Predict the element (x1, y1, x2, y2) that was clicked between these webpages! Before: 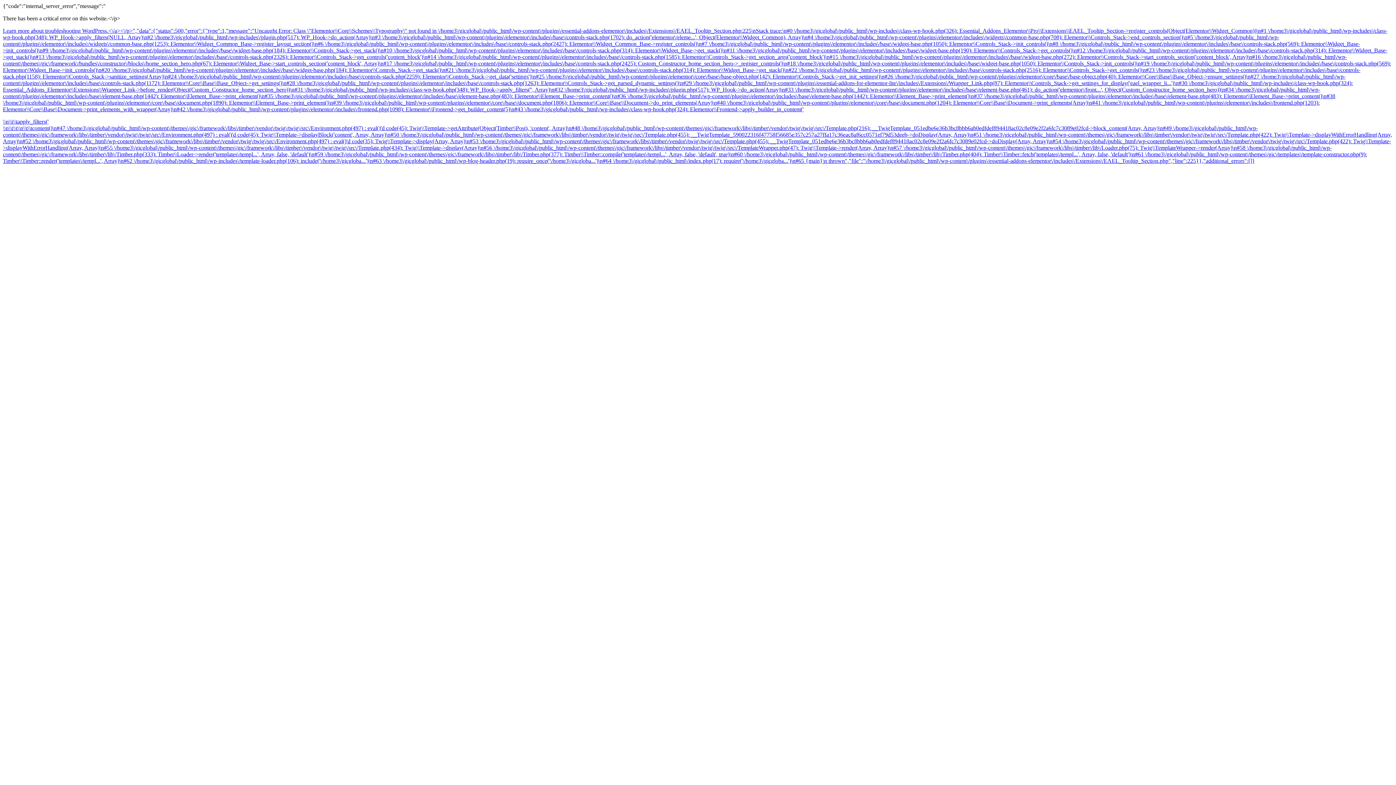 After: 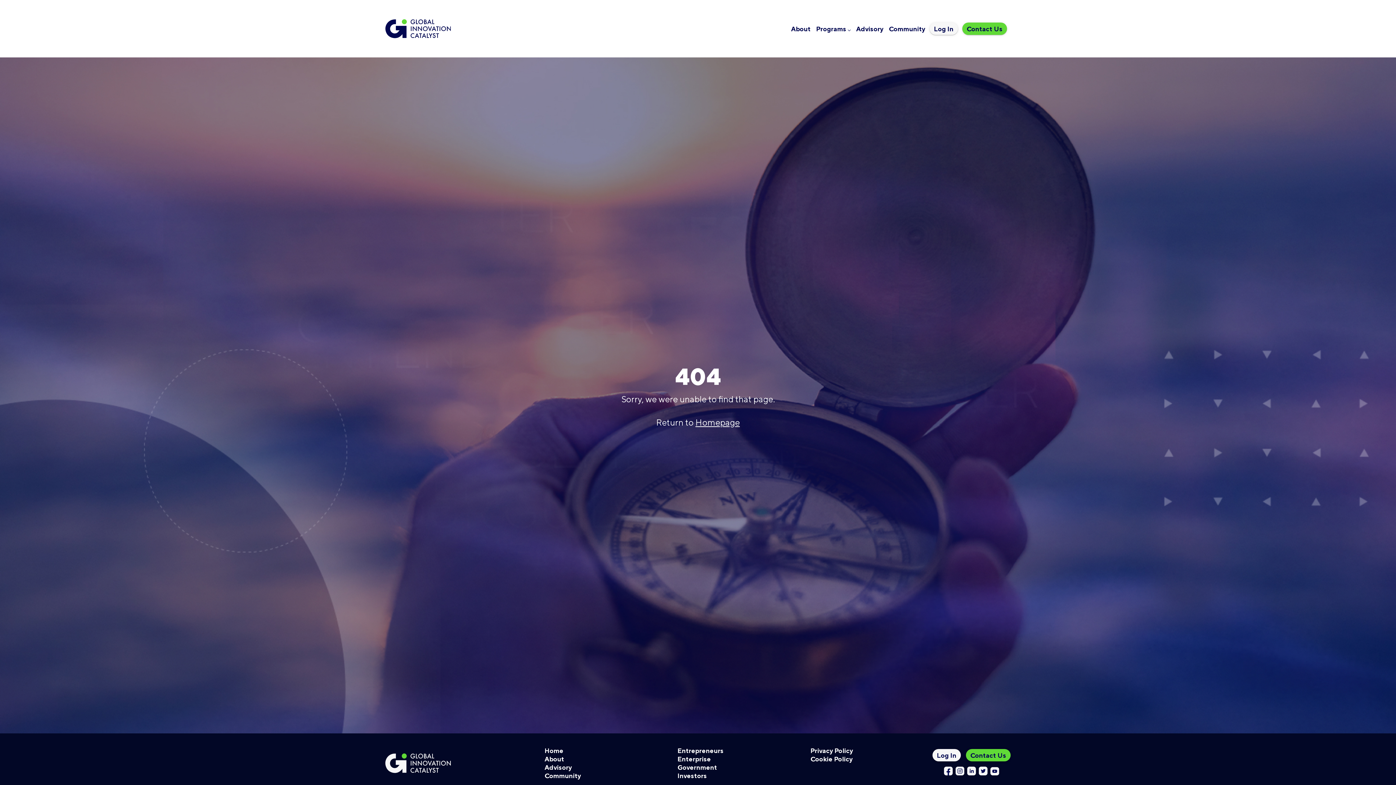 Action: bbox: (2, 118, 48, 124) label: \\n\\t\\tapply_filters('
\\n\\t\\t\\n\\t\\tcontent()\n#47 \/home3\/gicglobal\/public_html\/wp-content\/themes\/gic\/framework\/libs\/timber\/vendor\/twig\/twig\/src\/Environment.php(497) : eval()'d code(45): Twig\\Template->getAttribute(Object(Timber\\Post), 'content', Array)\n#48 \/home3\/gicglobal\/public_html\/wp-content\/themes\/gic\/framework\/libs\/timber\/vendor\/twig\/twig\/src\/Template.php(216): __TwigTemplate_051edbe6e36b3bc8bbb6ab0edfdef894418ac02c8e09e2f2a6fc7c3089e02fcd->block_content(Array, Array)\n#49 \/home3\/gicglobal\/public_html\/wp-content\/themes\/gic\/framework\/libs\/timber\/vendor\/twig\/twig\/src\/Environment.php(497) : eval()'d code(45): Twig\\Template->displayBlock('content', Array, Array)\n#50 \/home3\/gicglobal\/public_html\/wp-content\/themes\/gic\/framework\/libs\/timber\/vendor\/twig\/twig\/src\/Template.php(455): __TwigTemplate_590022316f47758f56685e357c257a27ffa17c36eac8af6cc0571ef79d53deeb->doDisplay(Array, Array)\n#51 \/home3\/gicglobal\/public_html\/wp-content\/themes\/gic\/framework\/libs\/timber\/vendor\/twig\/twig\/src\/Template.php(422): Twig\\Template->displayWithErrorHandling(Array, Array)\n#52 \/home3\/gicglobal\/public_html\/wp-content\/themes\/gic\/framework\/libs\/timber\/vendor\/twig\/twig\/src\/Environment.php(497) : eval()'d code(35): Twig\\Template->display(Array, Array)\n#53 \/home3\/gicglobal\/public_html\/wp-content\/themes\/gic\/framework\/libs\/timber\/vendor\/twig\/twig\/src\/Template.php(455): __TwigTemplate_051edbe6e36b3bc8bbb6ab0edfdef894418ac02c8e09e2f2a6fc7c3089e02fcd->doDisplay(Array, Array)\n#54 \/home3\/gicglobal\/public_html\/wp-content\/themes\/gic\/framework\/libs\/timber\/vendor\/twig\/twig\/src\/Template.php(422): Twig\\Template->displayWithErrorHandling(Array, Array)\n#55 \/home3\/gicglobal\/public_html\/wp-content\/themes\/gic\/framework\/libs\/timber\/vendor\/twig\/twig\/src\/Template.php(434): Twig\\Template->display(Array)\n#56 \/home3\/gicglobal\/public_html\/wp-content\/themes\/gic\/framework\/libs\/timber\/vendor\/twig\/twig\/src\/TemplateWrapper.php(47): Twig\\Template->render(Array, Array)\n#57 \/home3\/gicglobal\/public_html\/wp-content\/themes\/gic\/framework\/libs\/timber\/lib\/Loader.php(75): Twig\\TemplateWrapper->render(Array)\n#58 \/home3\/gicglobal\/public_html\/wp-content\/themes\/gic\/framework\/libs\/timber\/lib\/Timber.php(333): Timber\\Loader->render('templates\/templ...', Array, false, 'default')\n#59 \/home3\/gicglobal\/public_html\/wp-content\/themes\/gic\/framework\/libs\/timber\/lib\/Timber.php(377): Timber\\Timber::compile('templates\/templ...', Array, false, 'default', true)\n#60 \/home3\/gicglobal\/public_html\/wp-content\/themes\/gic\/framework\/libs\/timber\/lib\/Timber.php(404): Timber\\Timber::fetch('templates\/templ...', Array, false, 'default')\n#61 \/home3\/gicglobal\/public_html\/wp-content\/themes\/gic\/templates\/template-constructor.php(9): Timber\\Timber::render('templates\/templ...', Array)\n#62 \/home3\/gicglobal\/public_html\/wp-includes\/template-loader.php(106): include('\/home3\/gicgloba...')\n#63 \/home3\/gicglobal\/public_html\/wp-blog-header.php(19): require_once('\/home3\/gicgloba...')\n#64 \/home3\/gicglobal\/public_html\/index.php(17): require('\/home3\/gicgloba...')\n#65 {main}\n thrown","file":"\/home3\/gicglobal\/public_html\/wp-content\/plugins\/essential-addons-elementor\/includes\/Extensions\/EAEL_Tooltip_Section.php","line":225}},"additional_errors":[]}